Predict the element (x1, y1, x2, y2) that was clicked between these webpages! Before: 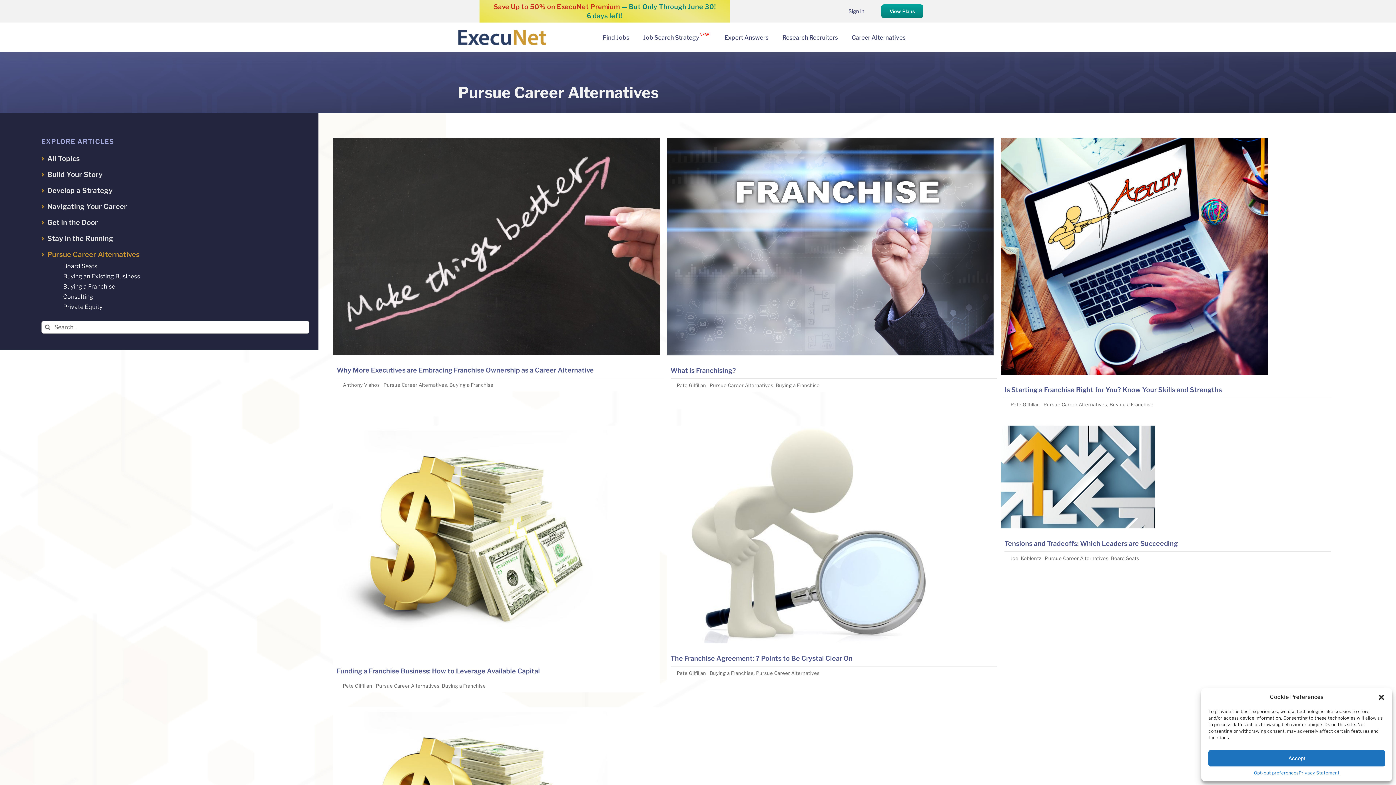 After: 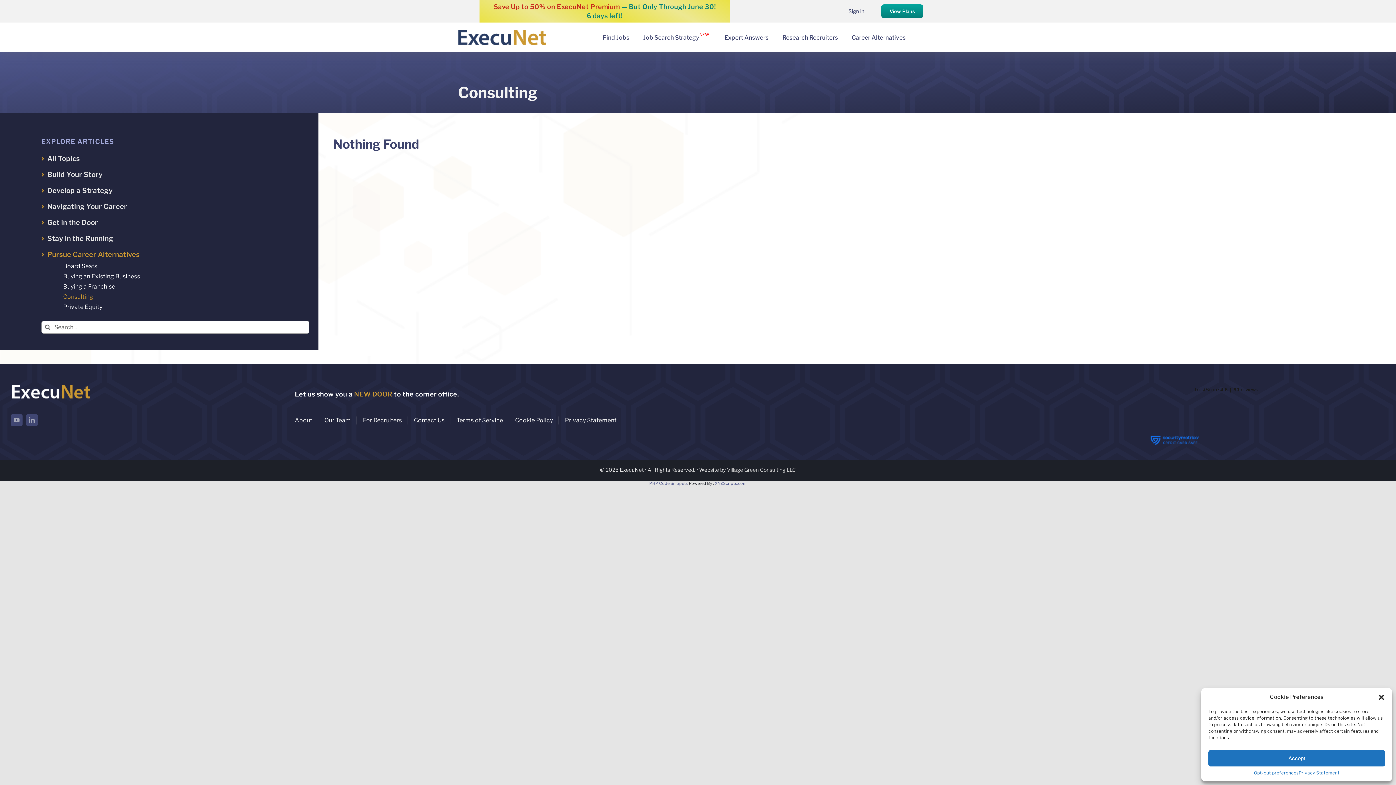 Action: bbox: (63, 293, 309, 302) label: Consulting